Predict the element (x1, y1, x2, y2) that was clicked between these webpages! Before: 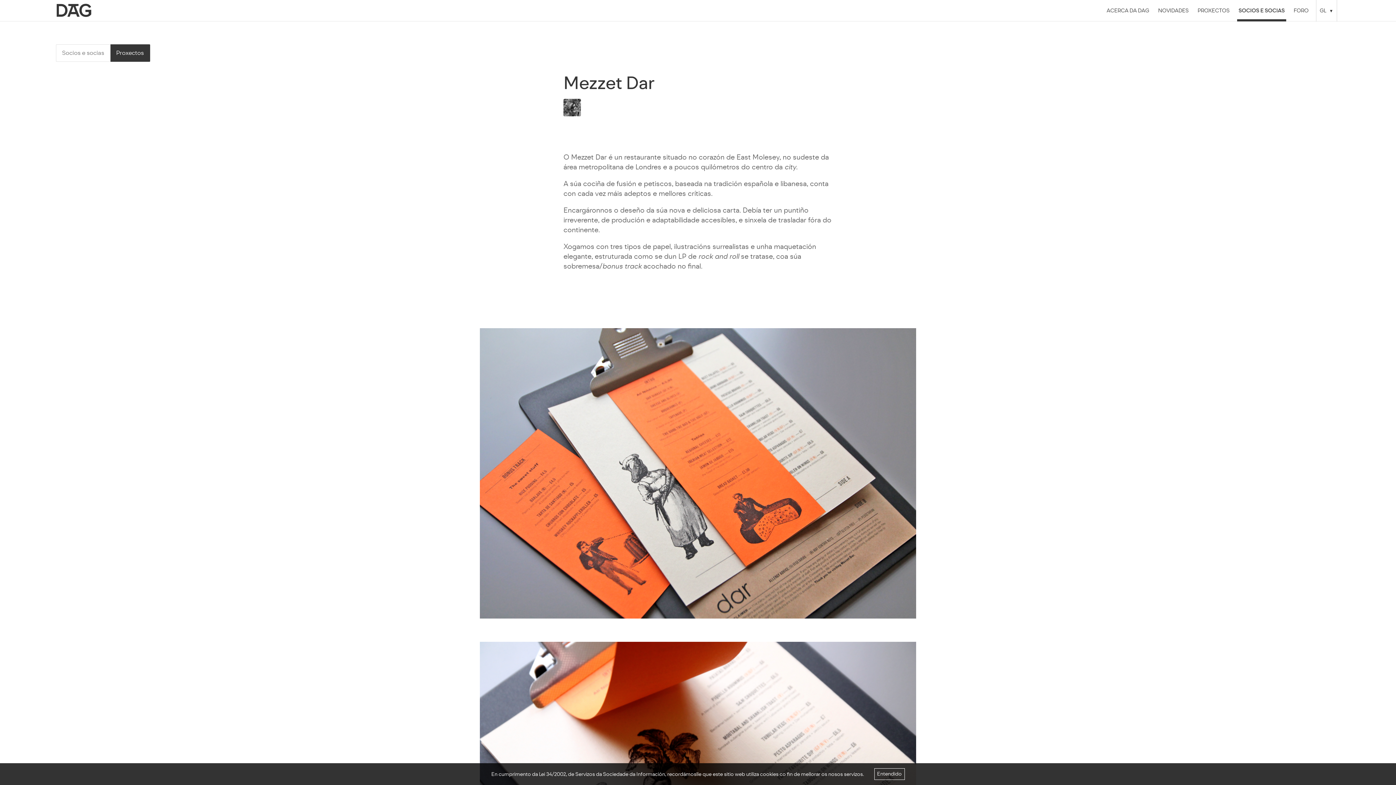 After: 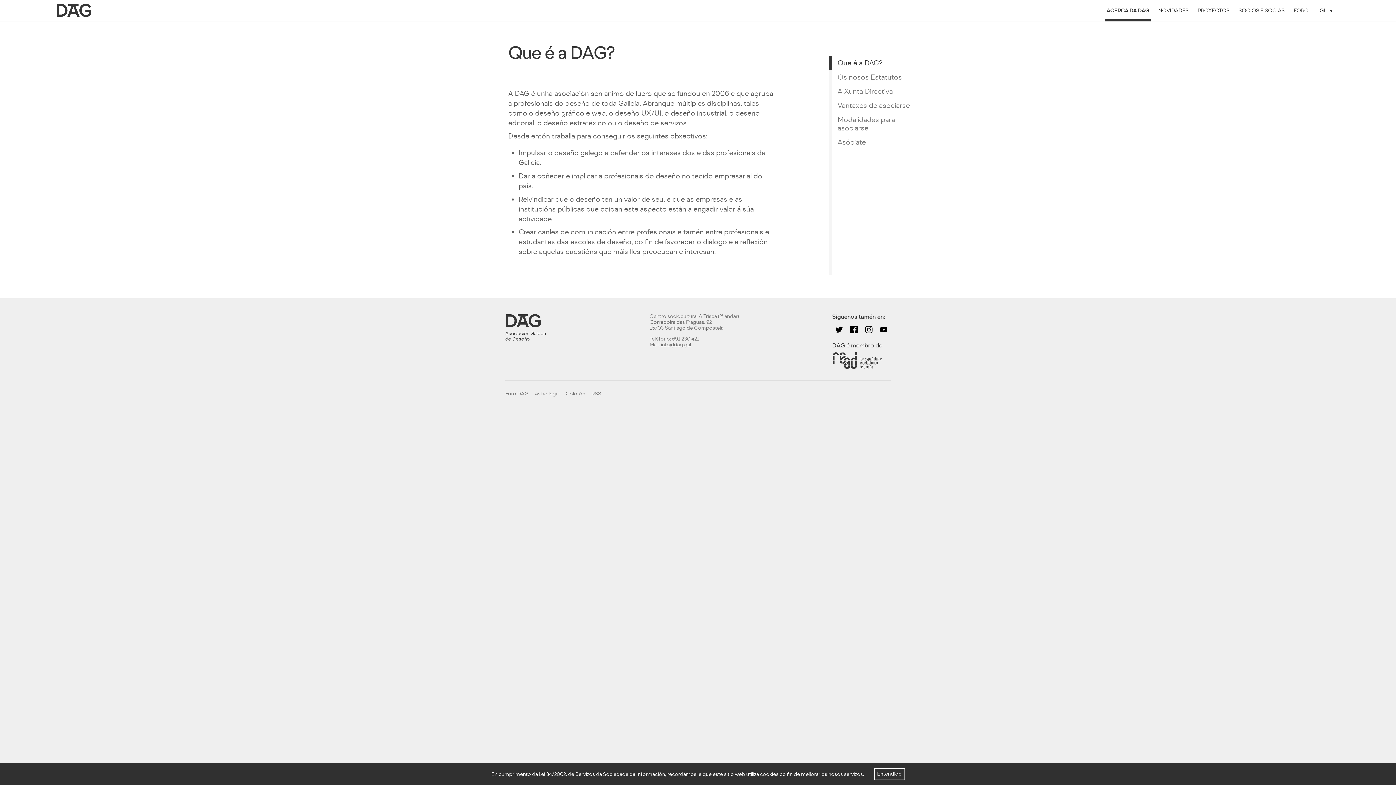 Action: bbox: (1105, 0, 1151, 21) label: ACERCA DA DAG